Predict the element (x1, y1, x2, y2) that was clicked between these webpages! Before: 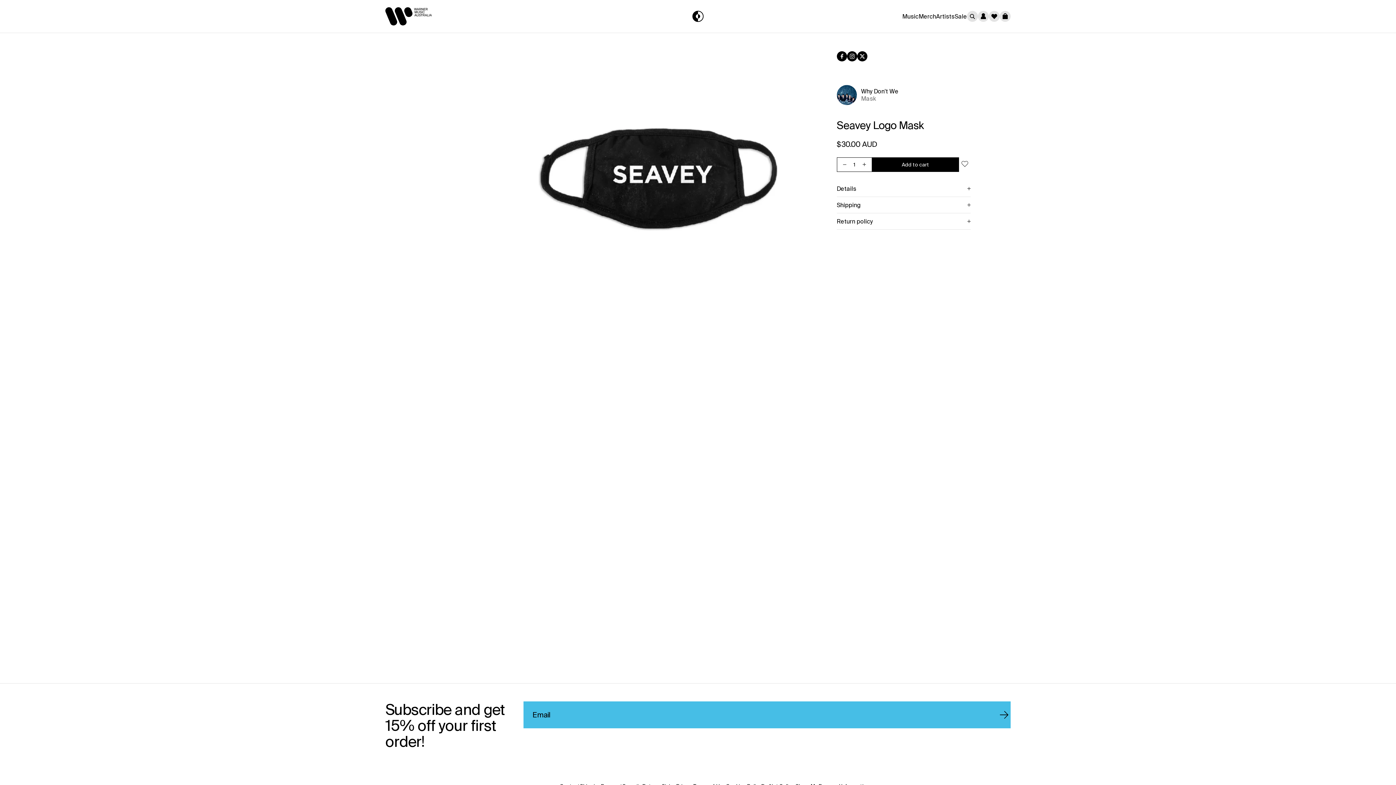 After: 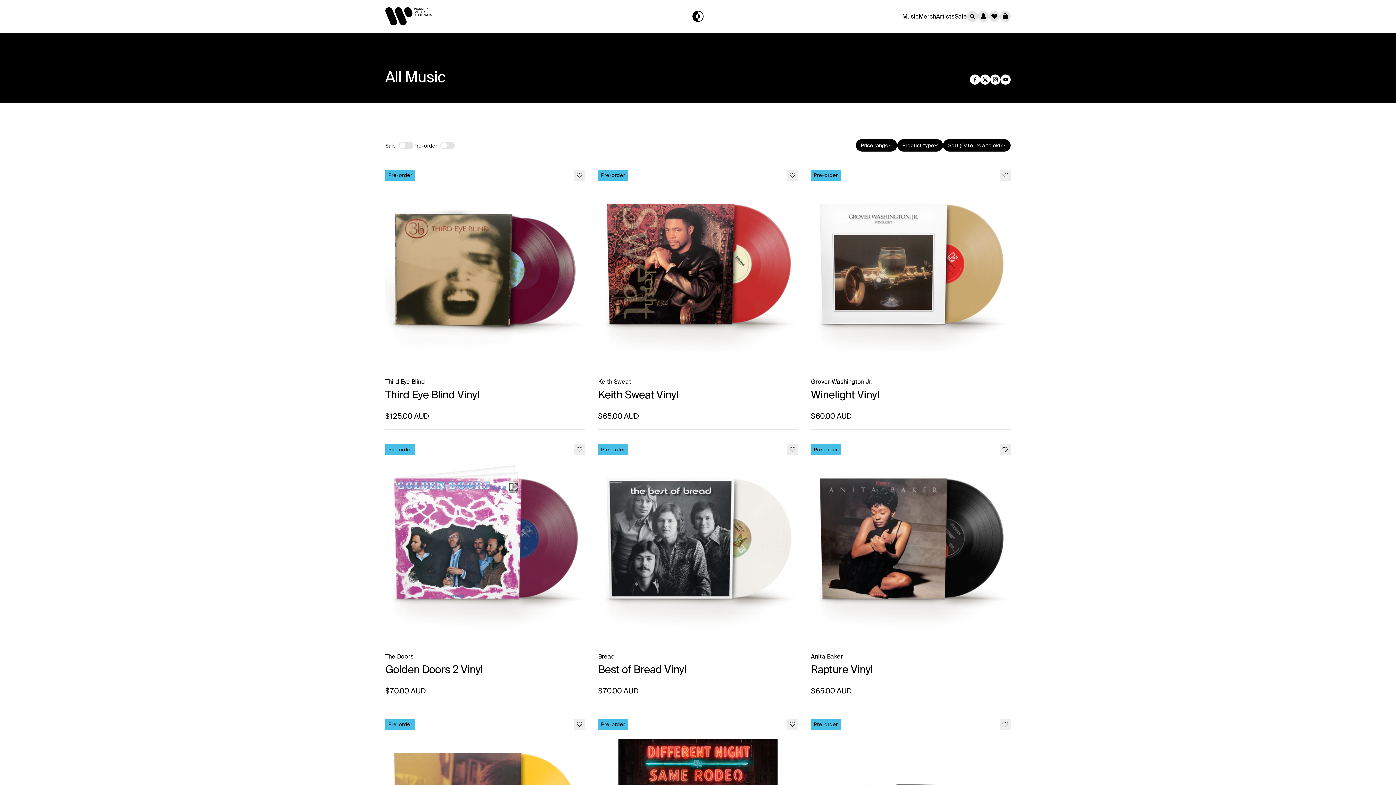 Action: label: Music bbox: (902, 12, 918, 20)